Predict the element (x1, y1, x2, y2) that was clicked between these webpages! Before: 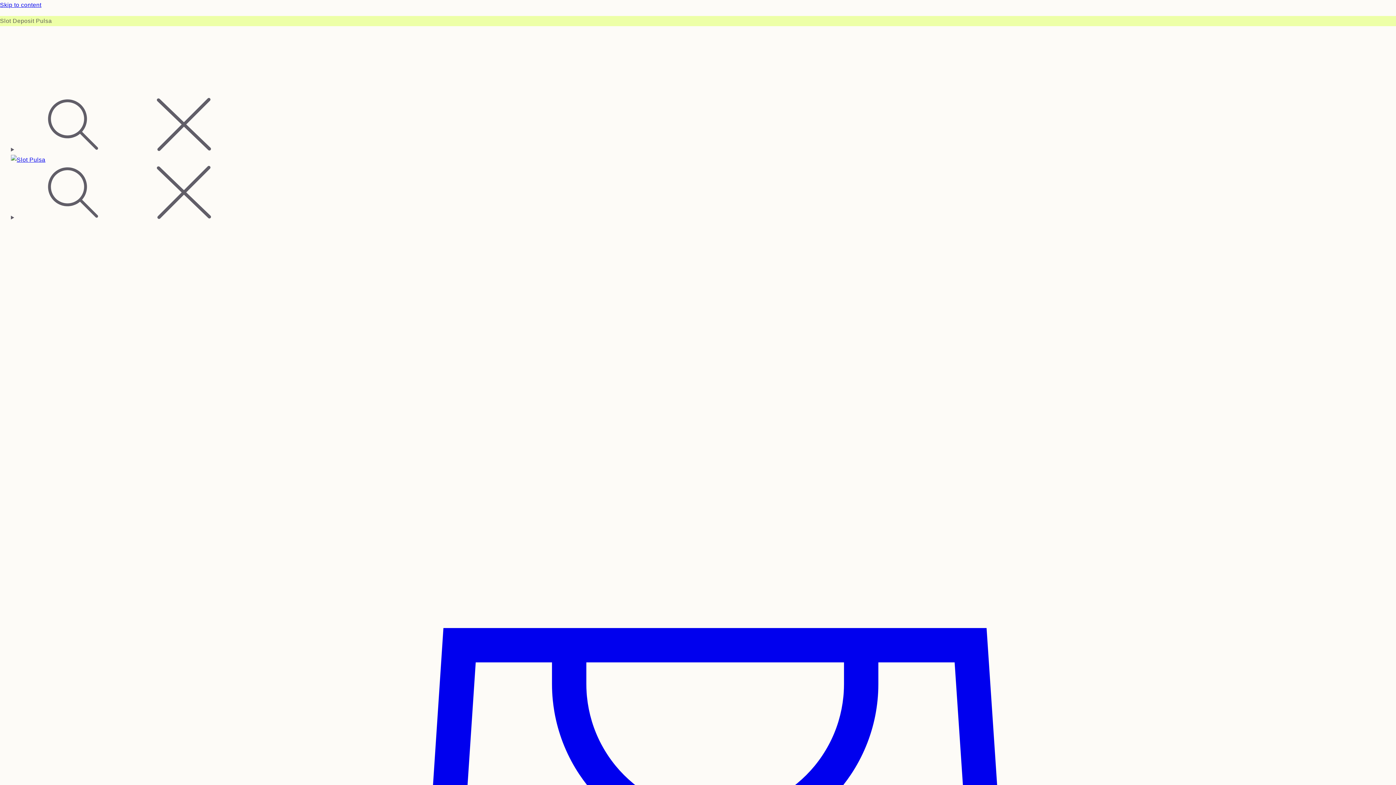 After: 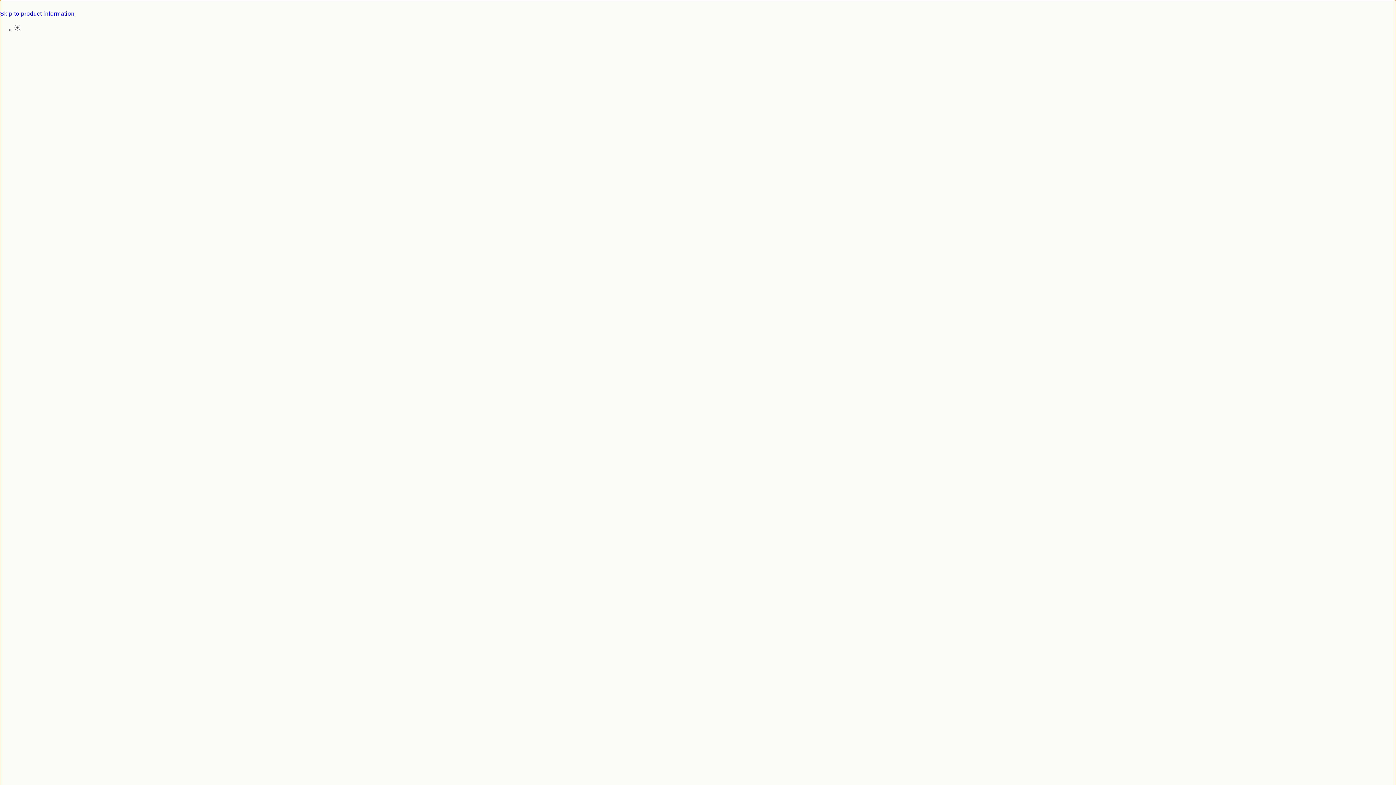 Action: bbox: (0, 0, 1396, 10) label: Skip to content